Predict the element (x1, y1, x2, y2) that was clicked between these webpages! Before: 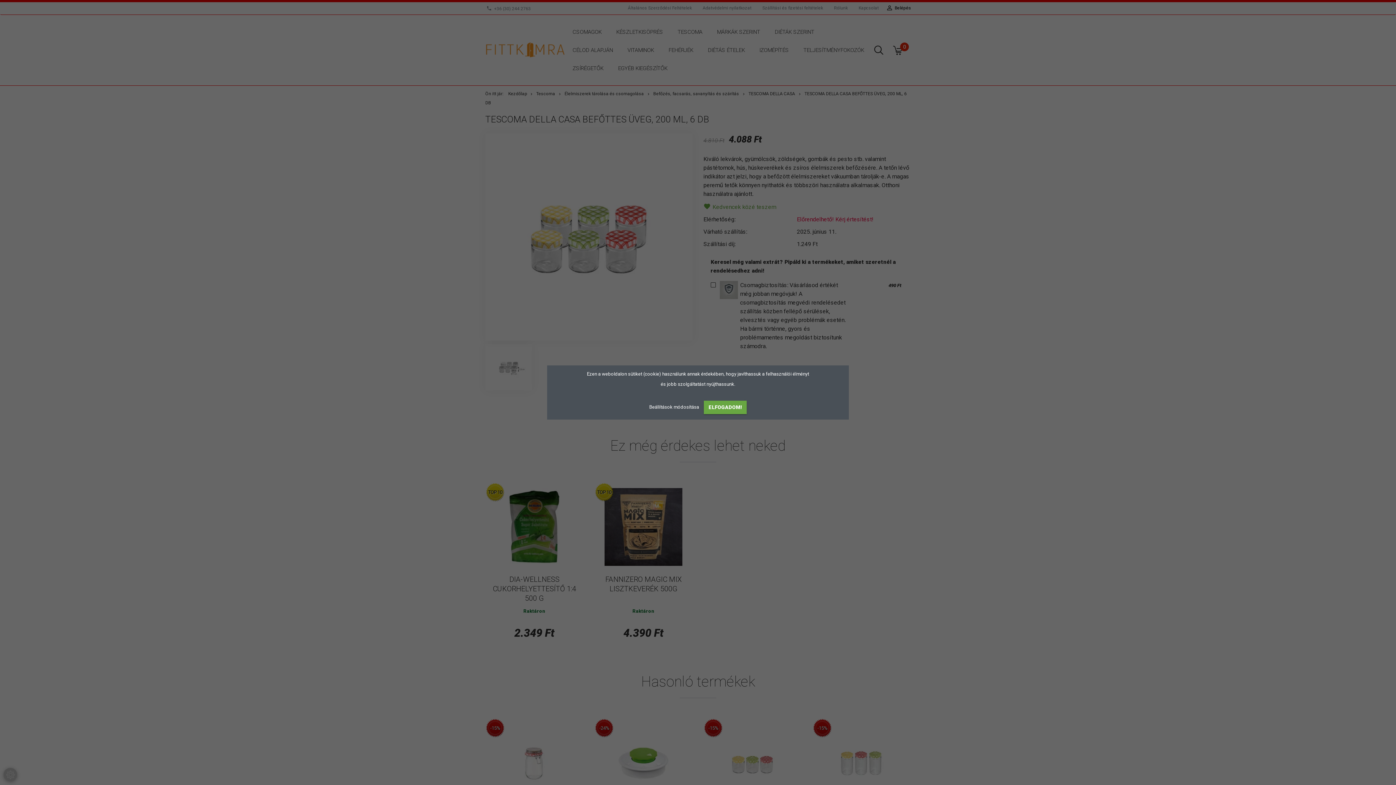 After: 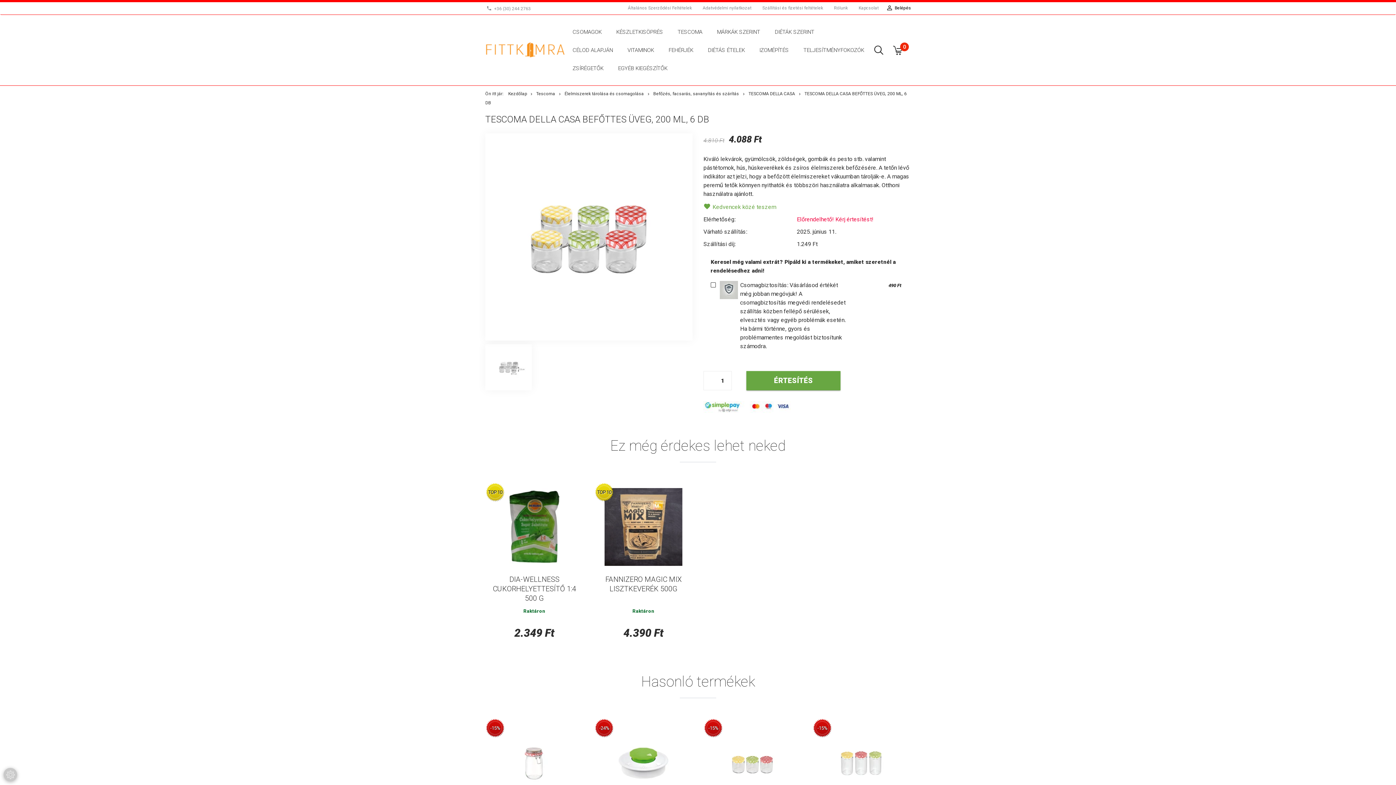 Action: label: ELFOGADOM! bbox: (704, 400, 746, 414)